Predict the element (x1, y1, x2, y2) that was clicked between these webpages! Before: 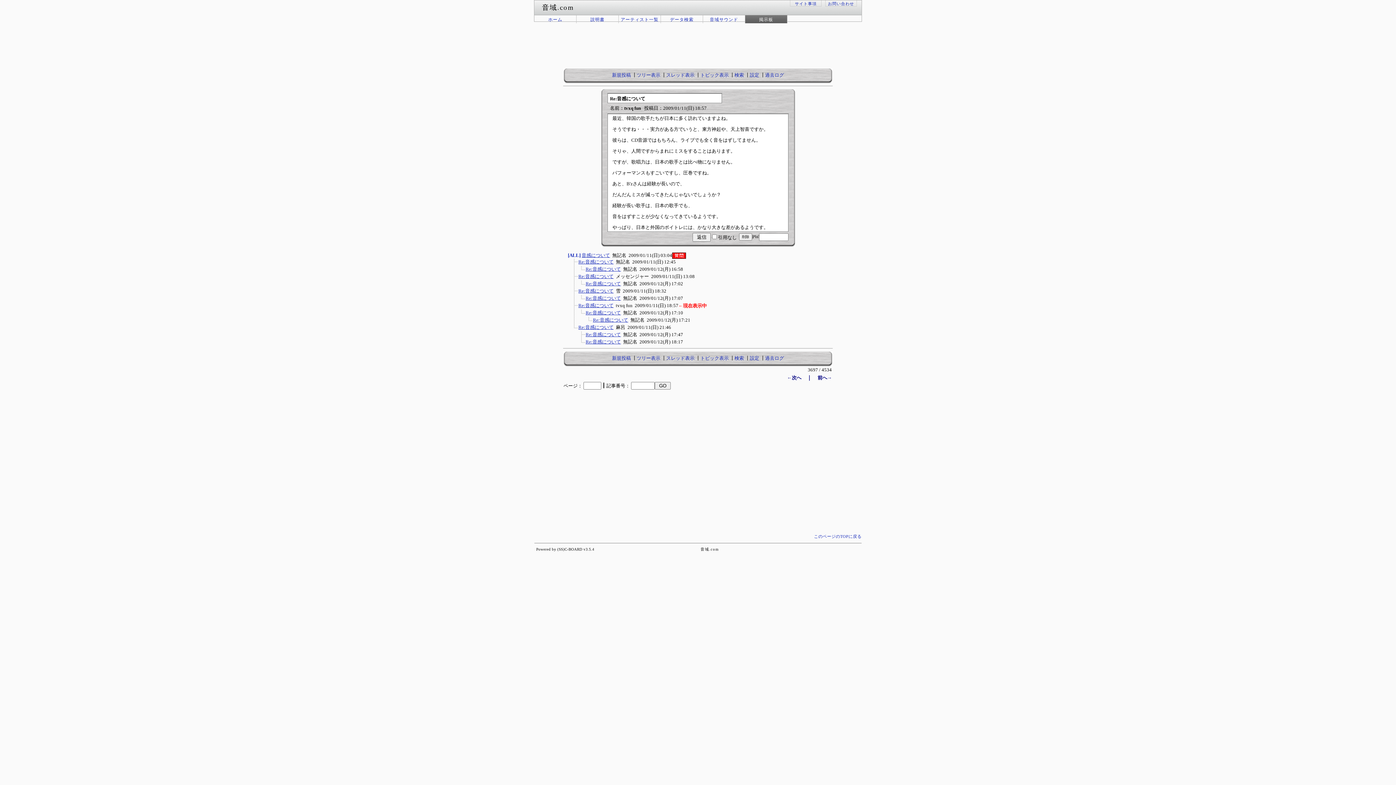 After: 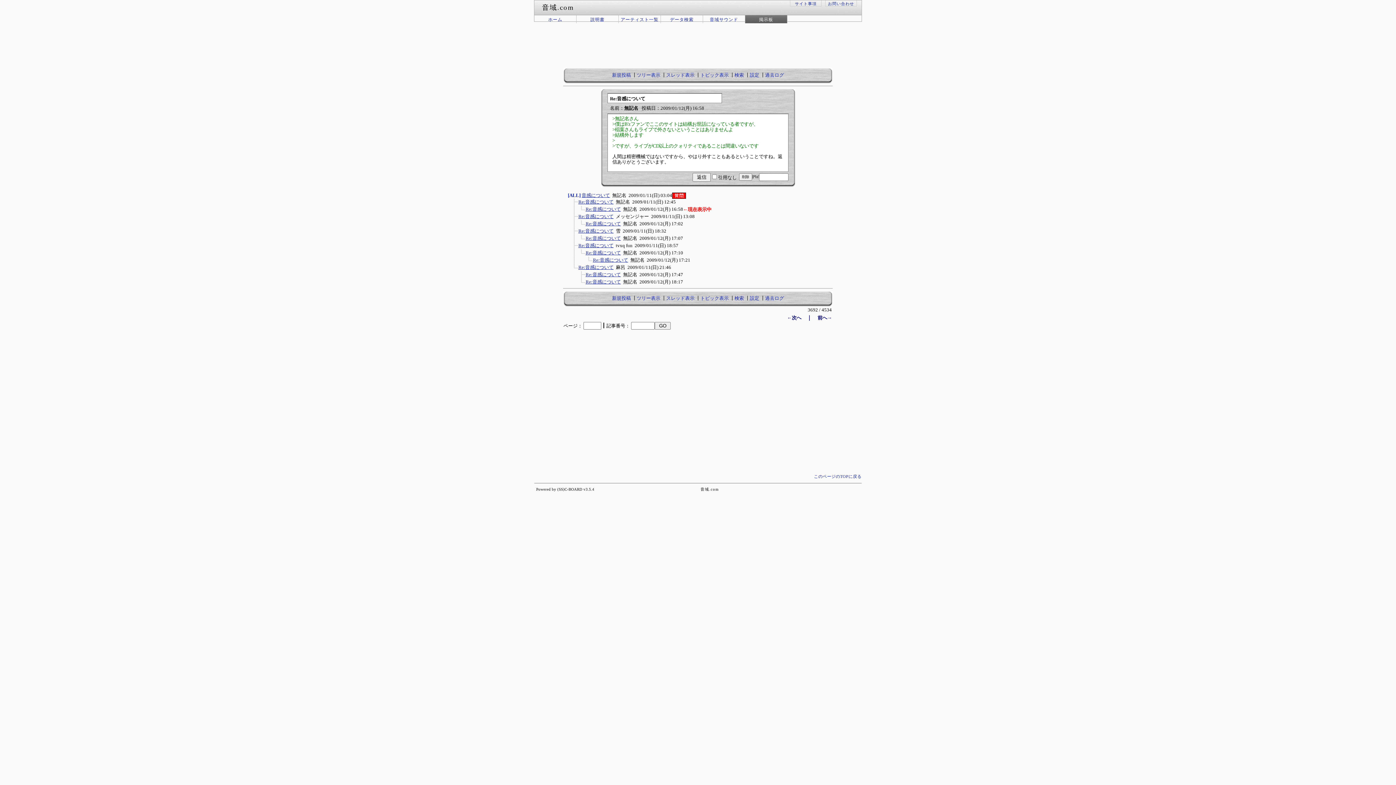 Action: bbox: (585, 266, 683, 271) label: Re:音感について  無記名  2009/01/12(月) 16:58